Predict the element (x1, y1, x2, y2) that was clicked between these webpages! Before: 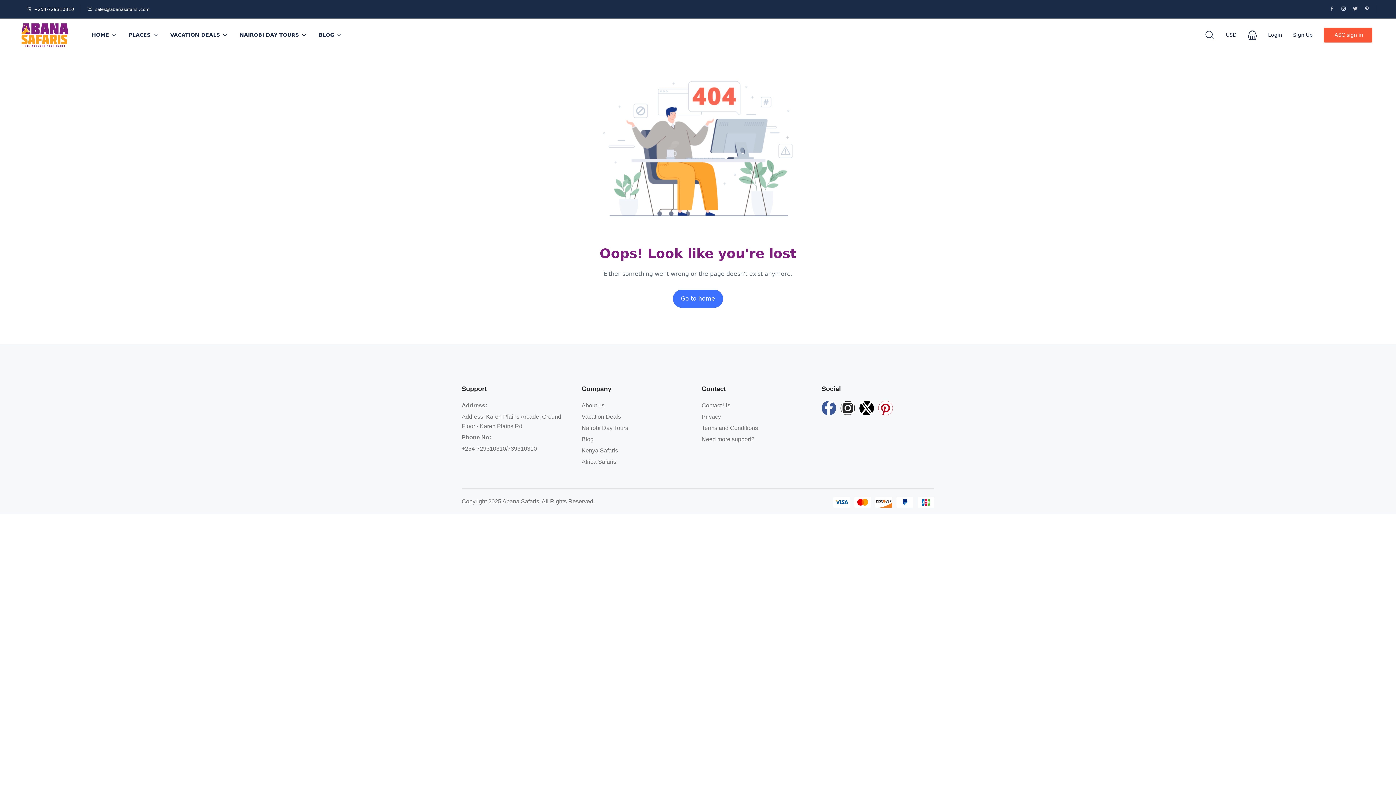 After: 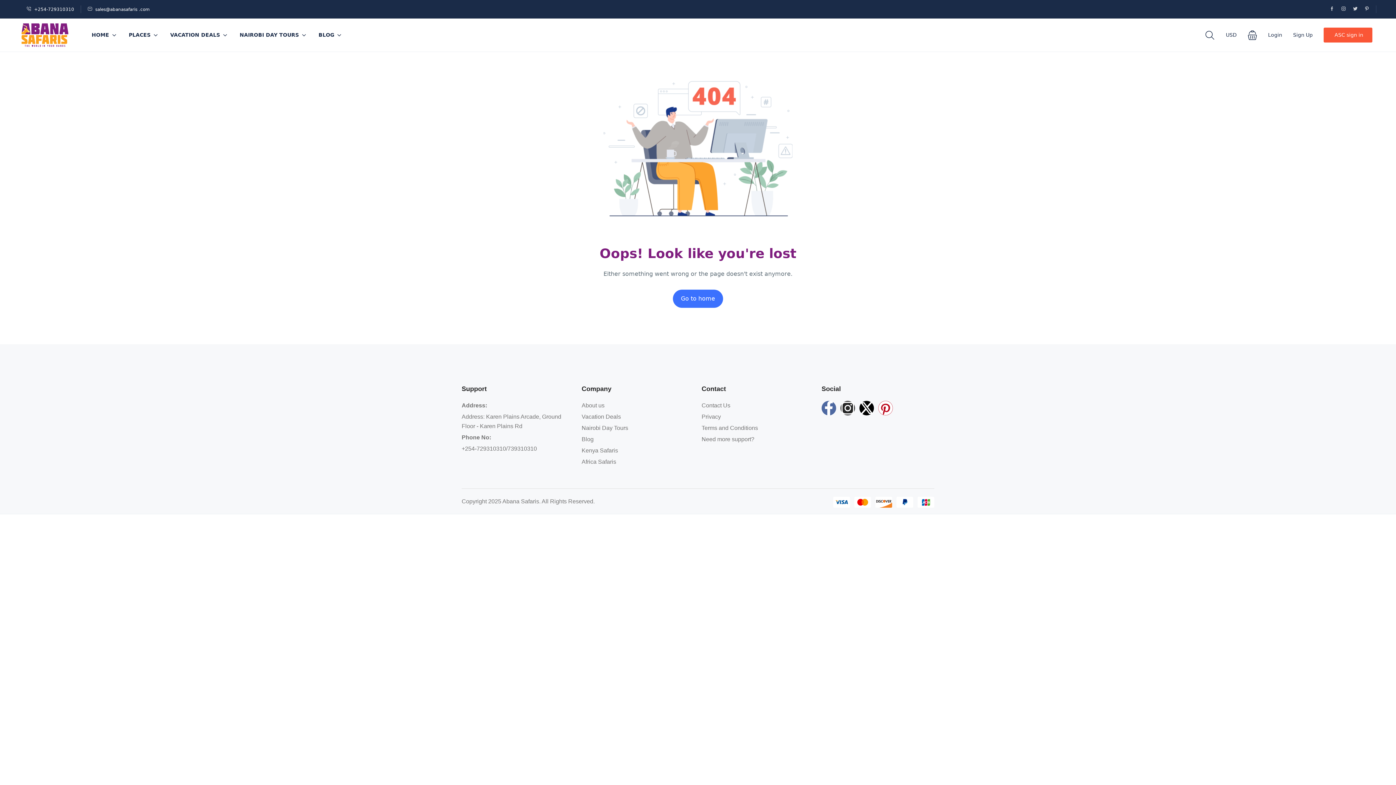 Action: bbox: (821, 401, 836, 415) label: Facebook-f